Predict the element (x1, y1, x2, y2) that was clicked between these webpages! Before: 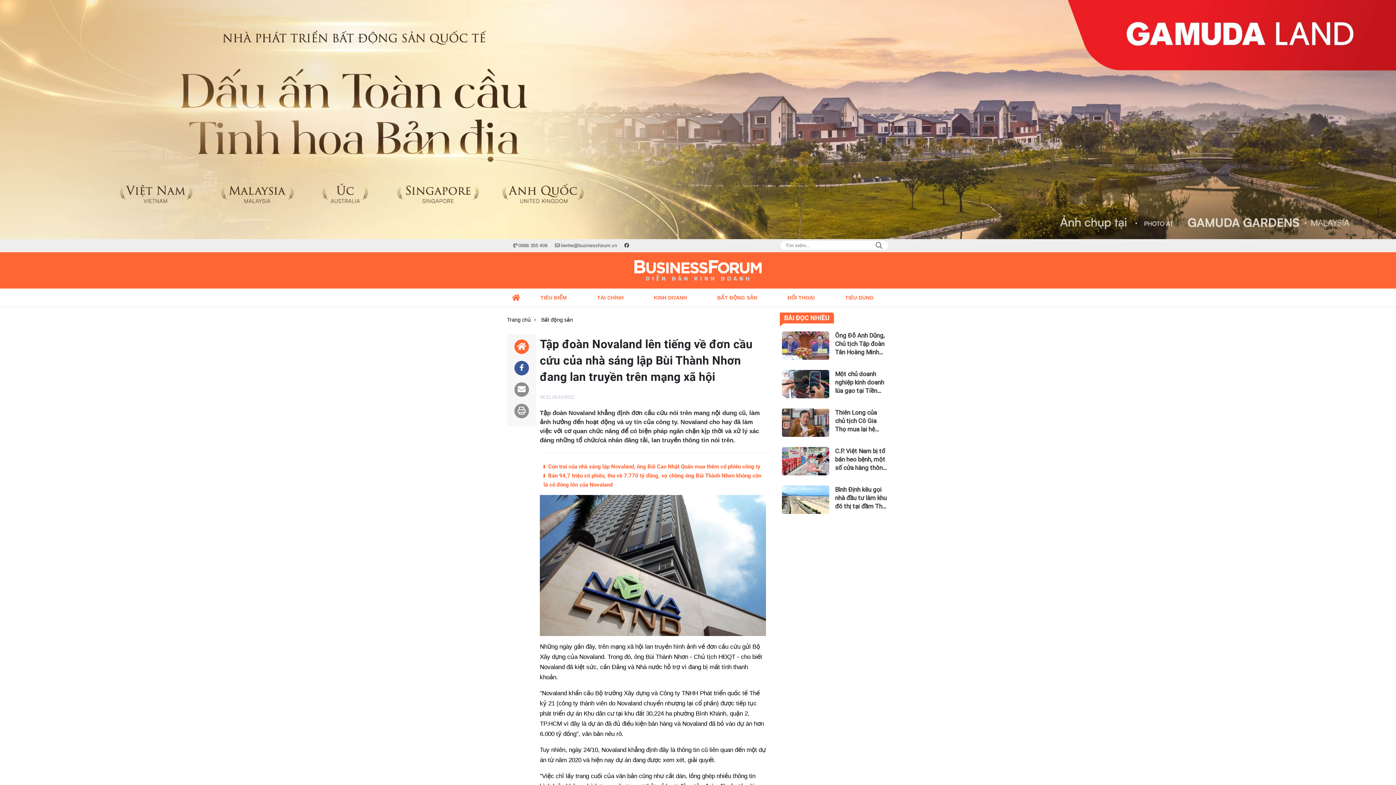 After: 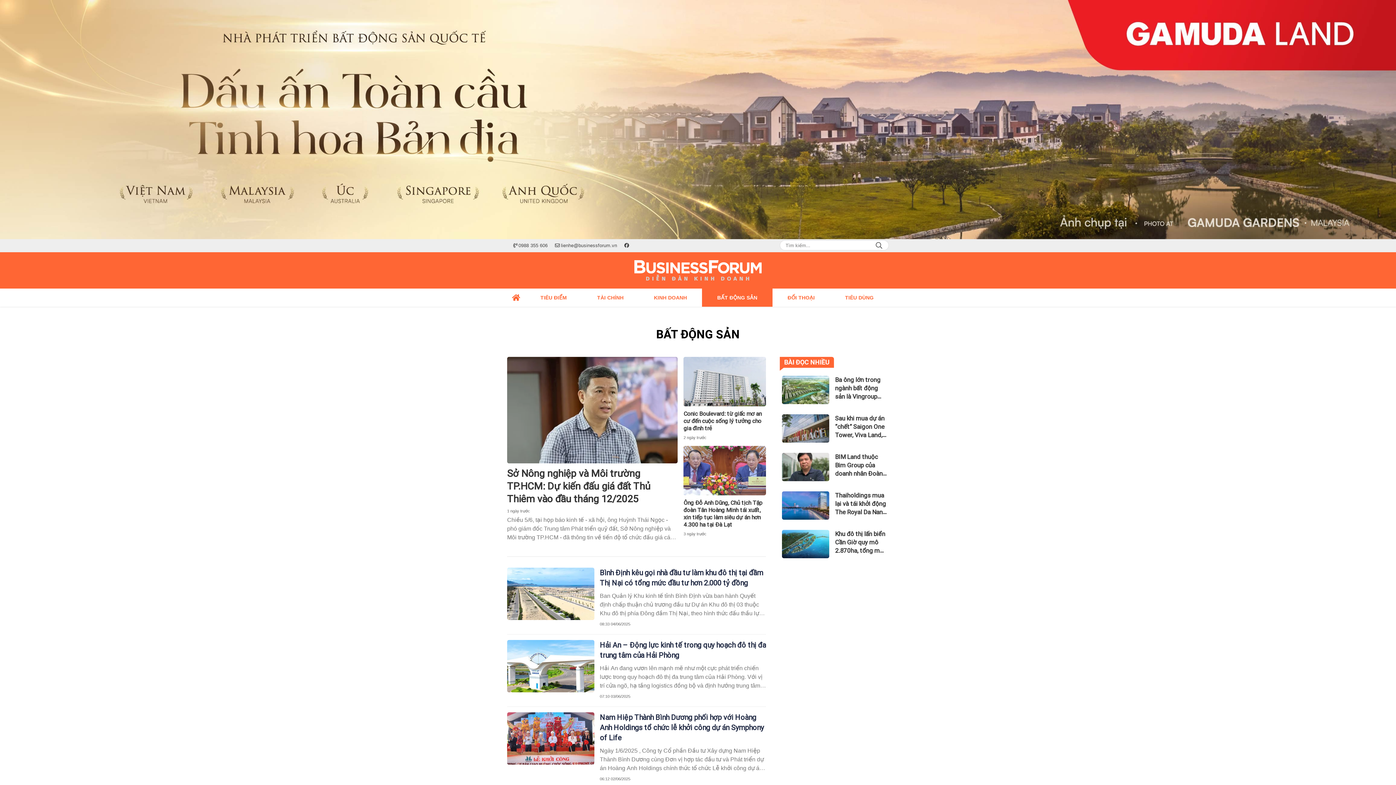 Action: bbox: (541, 316, 573, 323) label: Bất động sản